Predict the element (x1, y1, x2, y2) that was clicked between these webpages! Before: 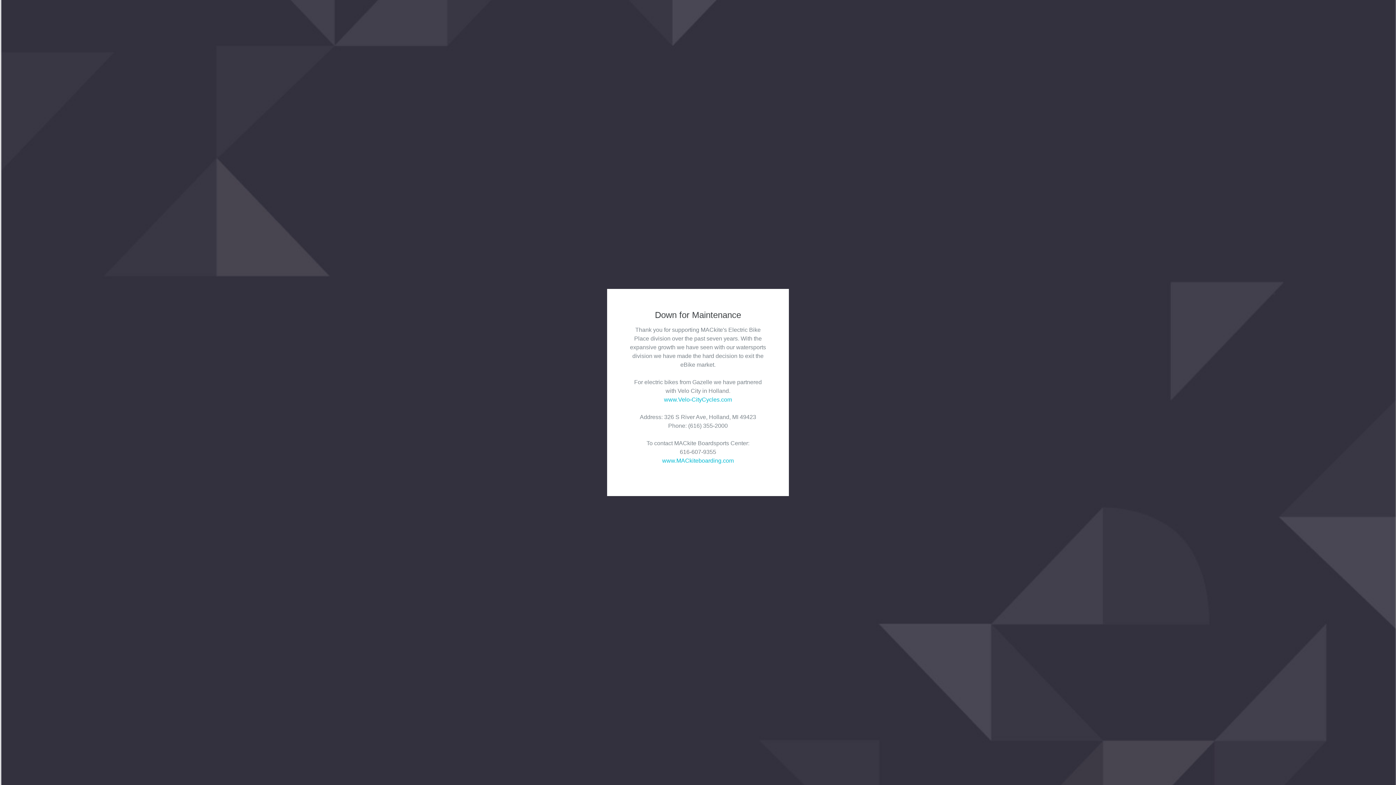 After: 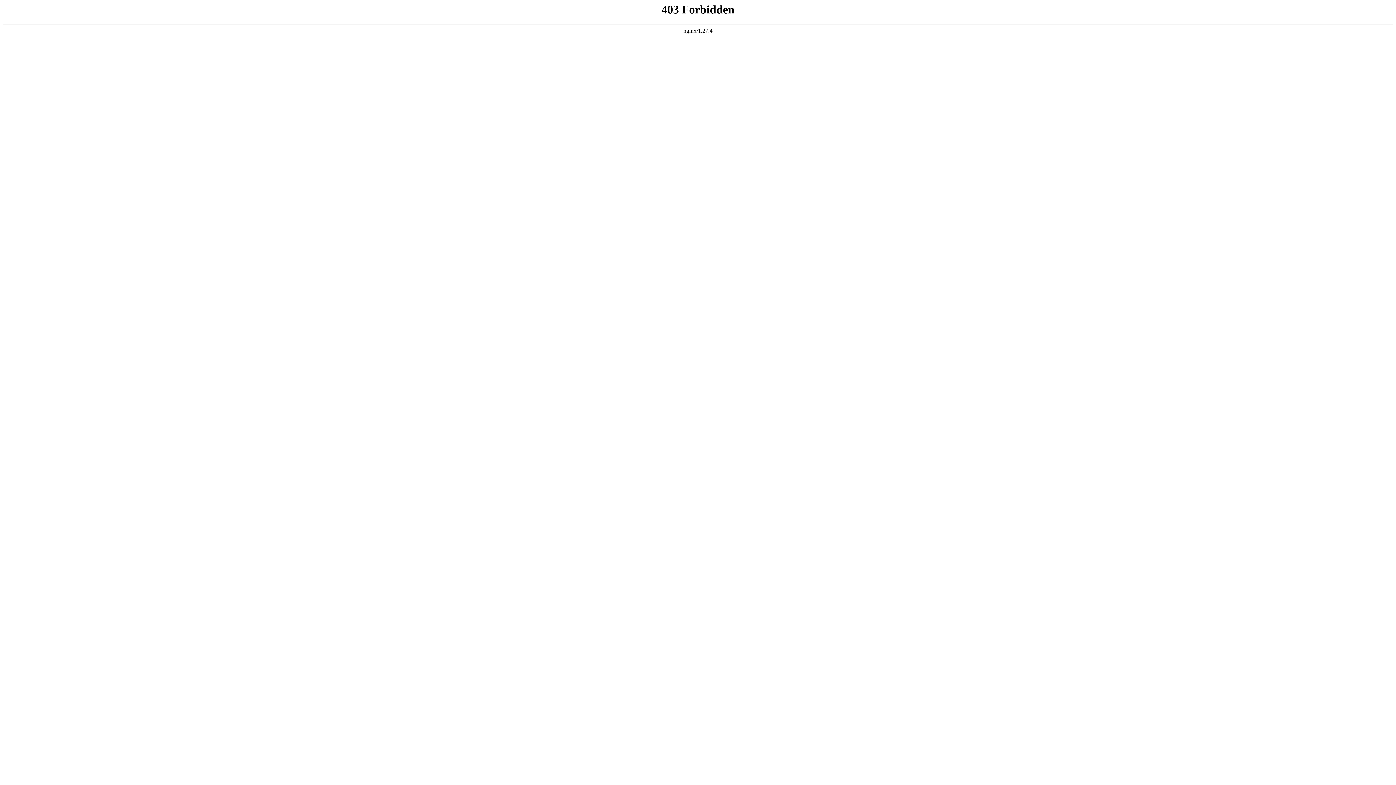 Action: label: www.Velo-CityCycles.com bbox: (664, 396, 732, 402)